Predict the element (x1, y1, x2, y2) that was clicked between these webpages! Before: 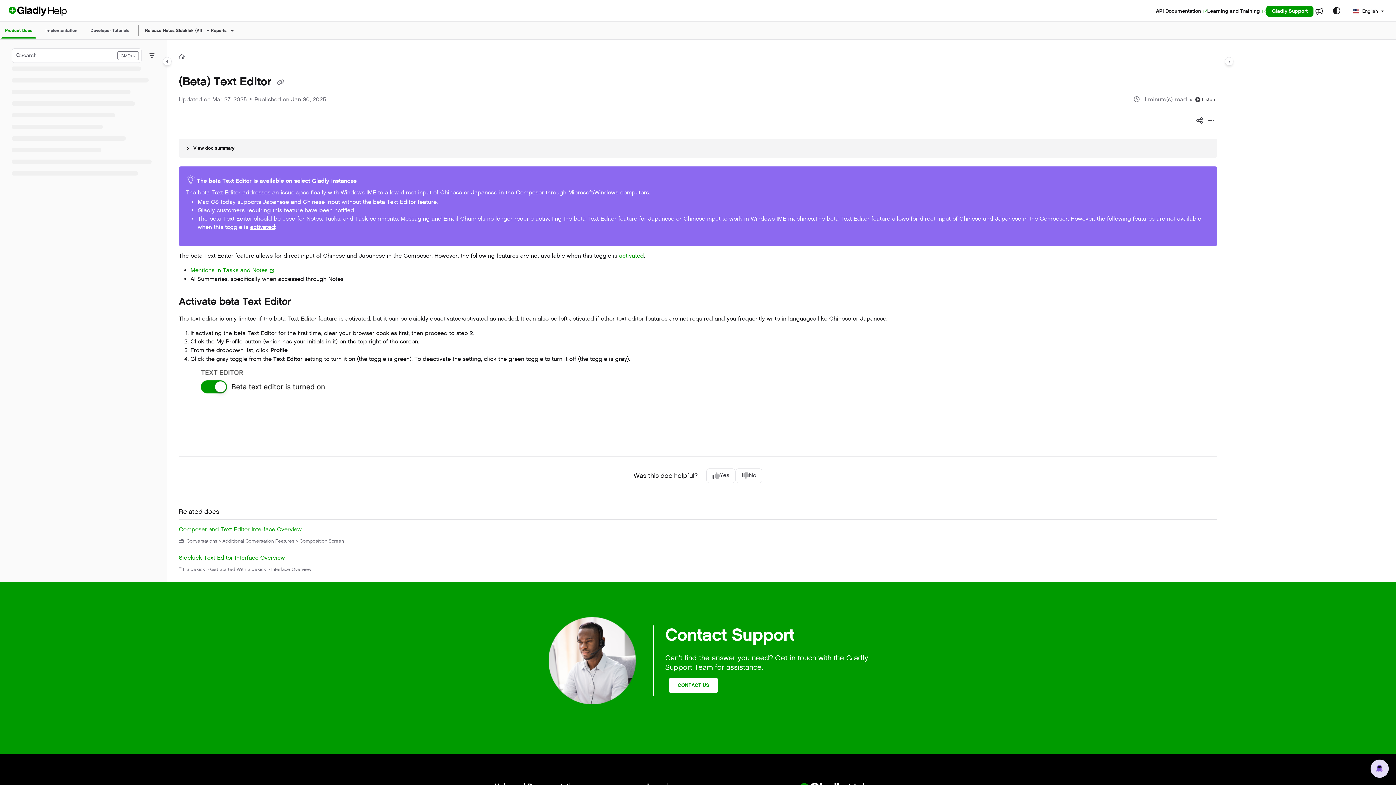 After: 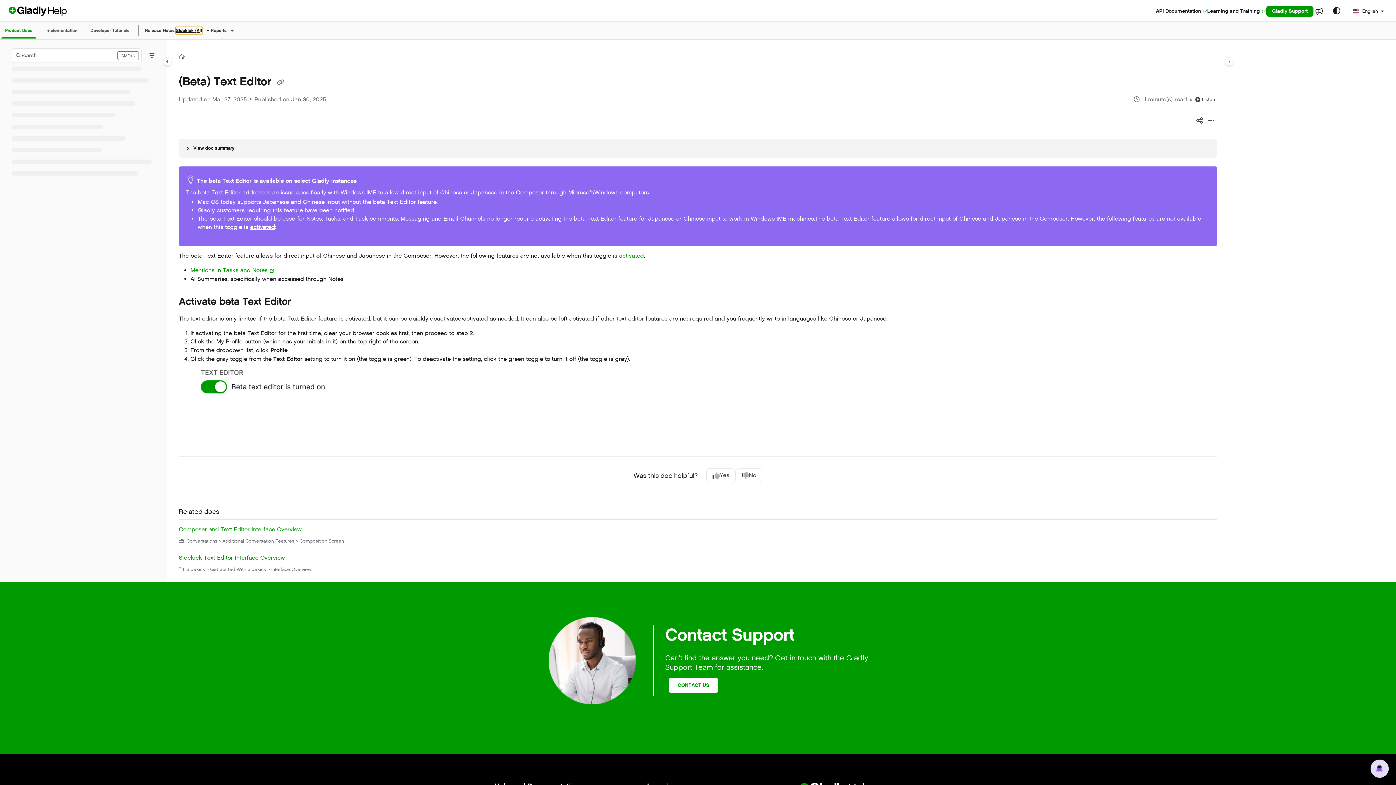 Action: label: Sidekick (AI) bbox: (175, 26, 202, 34)